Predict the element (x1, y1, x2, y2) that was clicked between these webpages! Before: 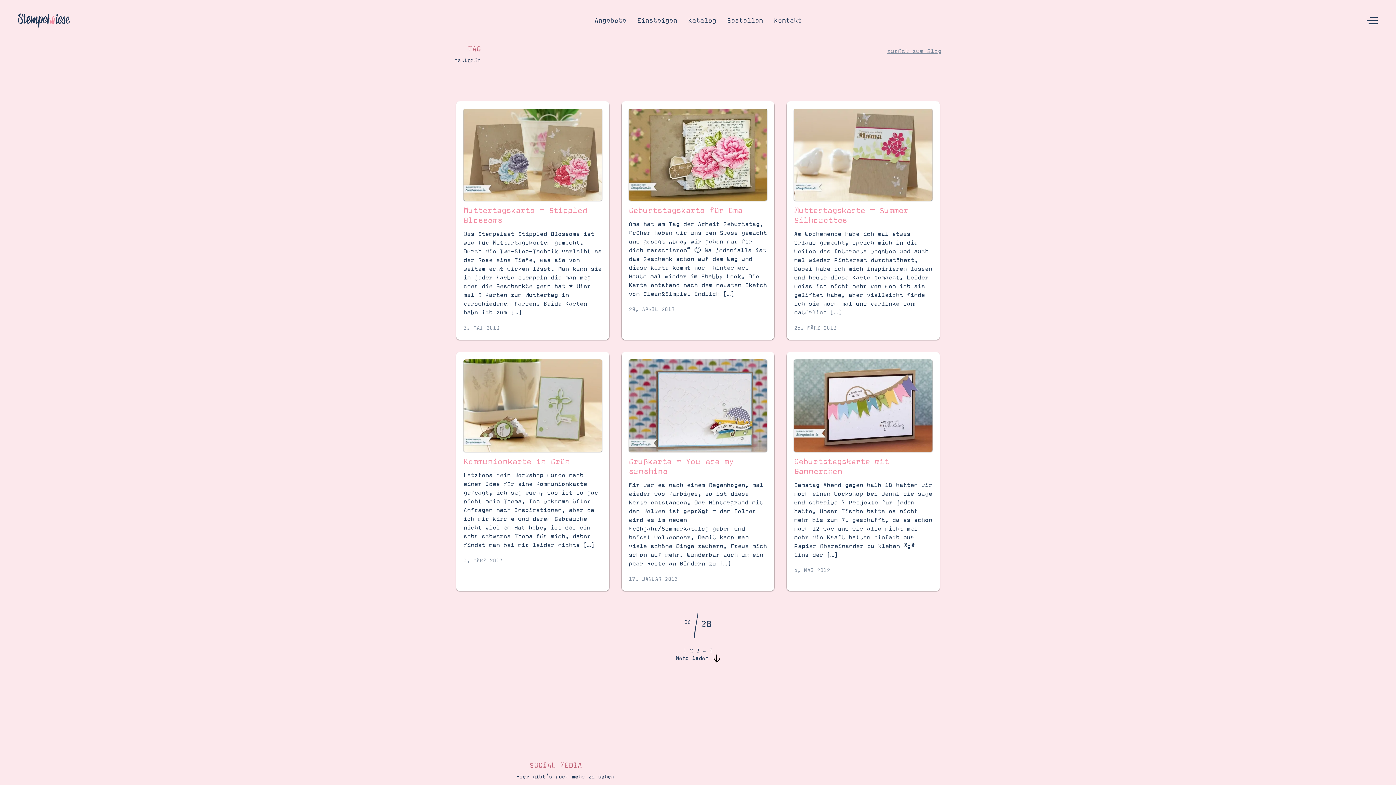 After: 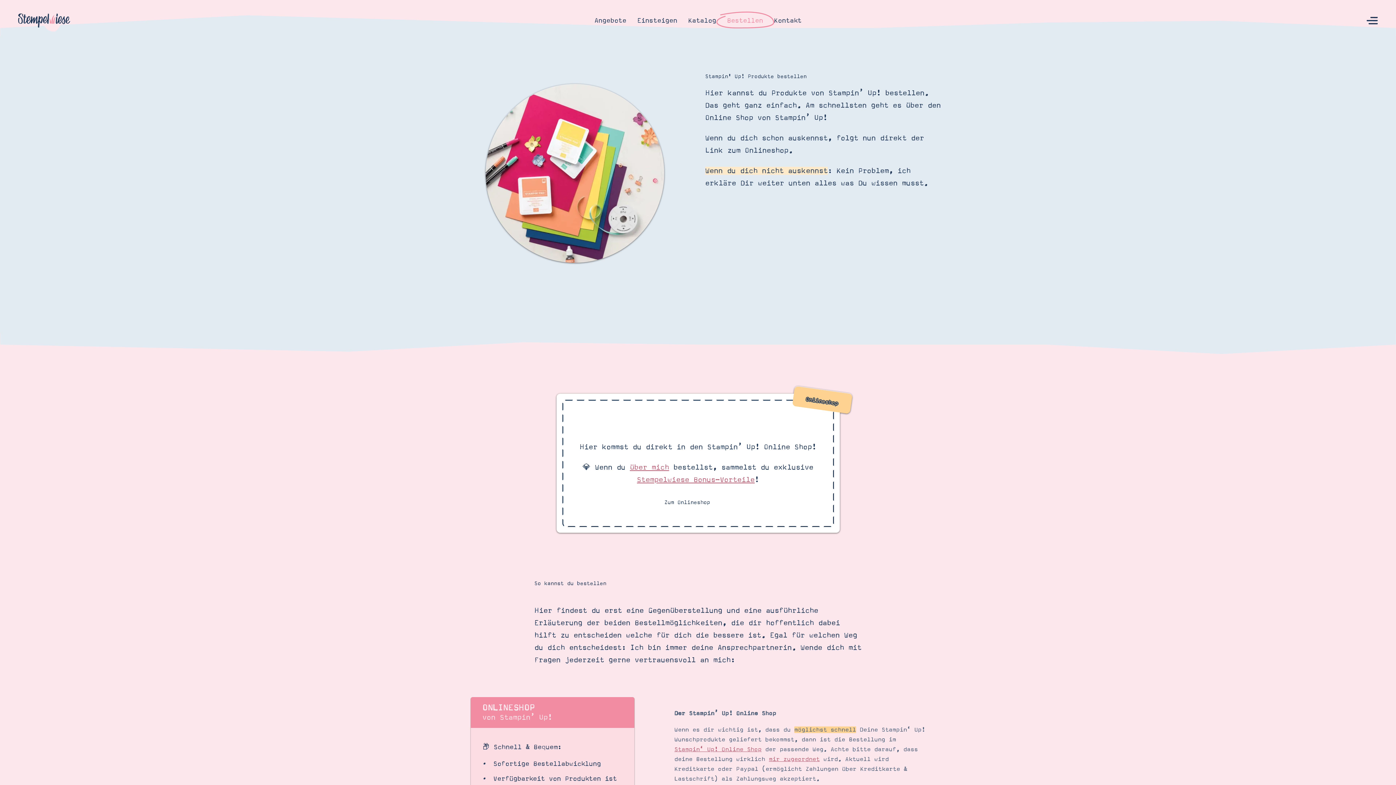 Action: label: Bestellen bbox: (727, 16, 763, 25)